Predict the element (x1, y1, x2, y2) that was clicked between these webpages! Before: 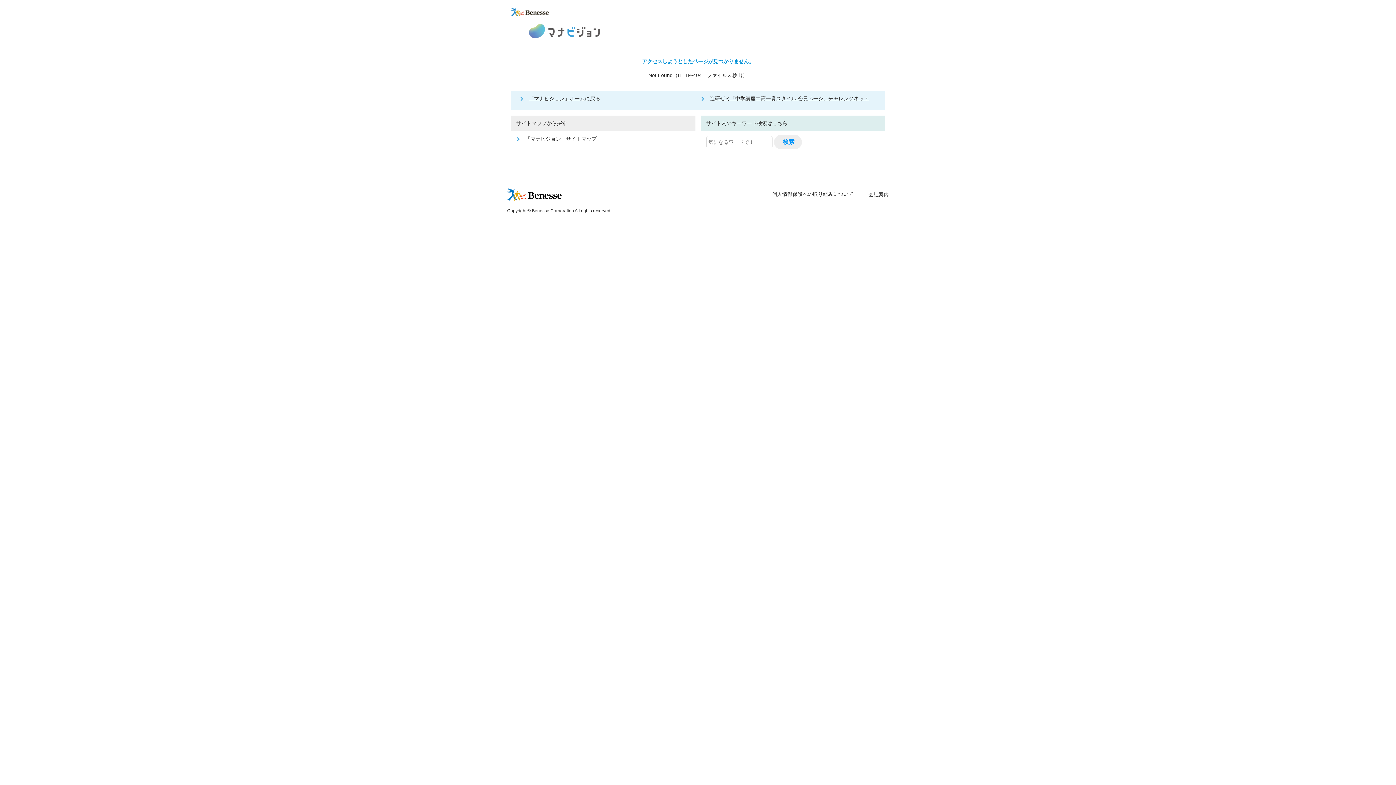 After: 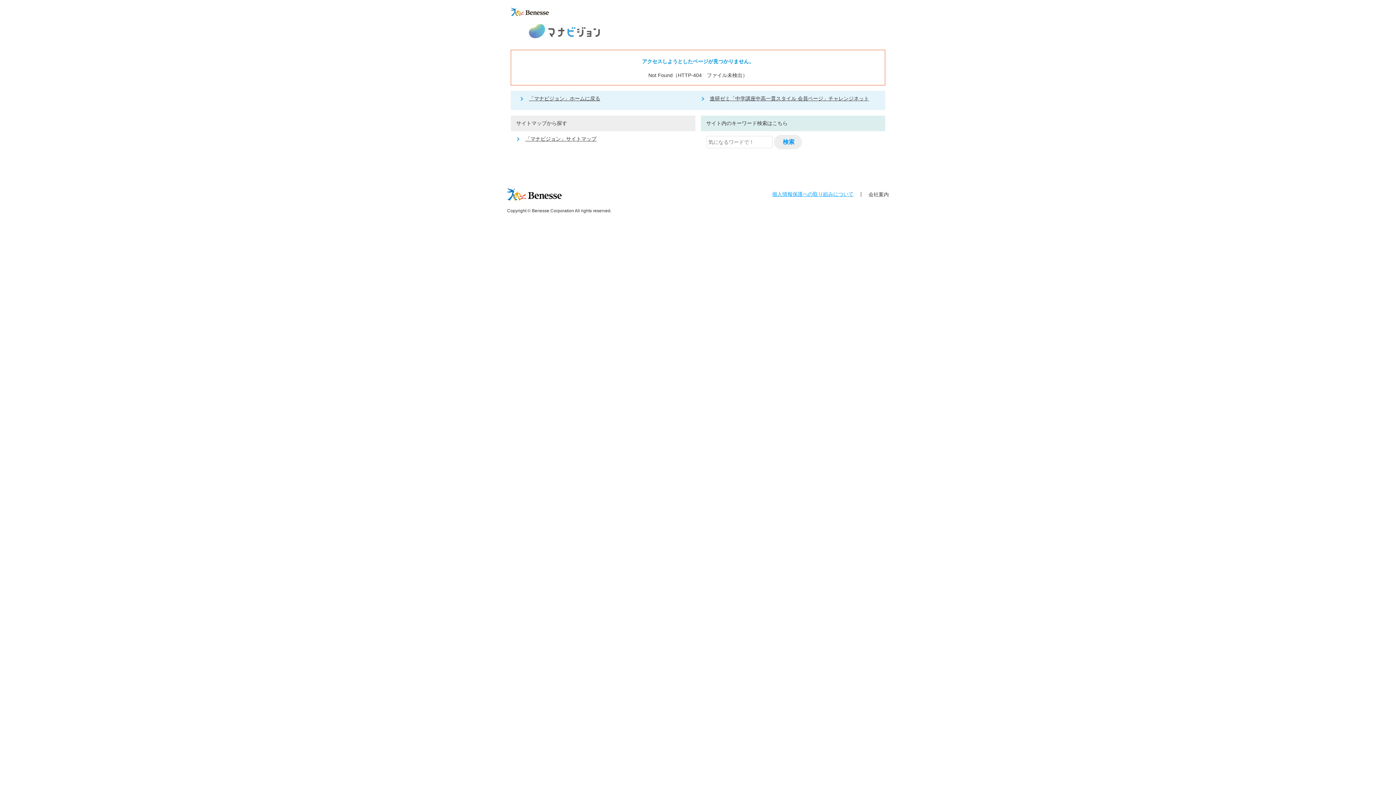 Action: bbox: (772, 191, 853, 197) label: 個人情報保護への取り組みについて